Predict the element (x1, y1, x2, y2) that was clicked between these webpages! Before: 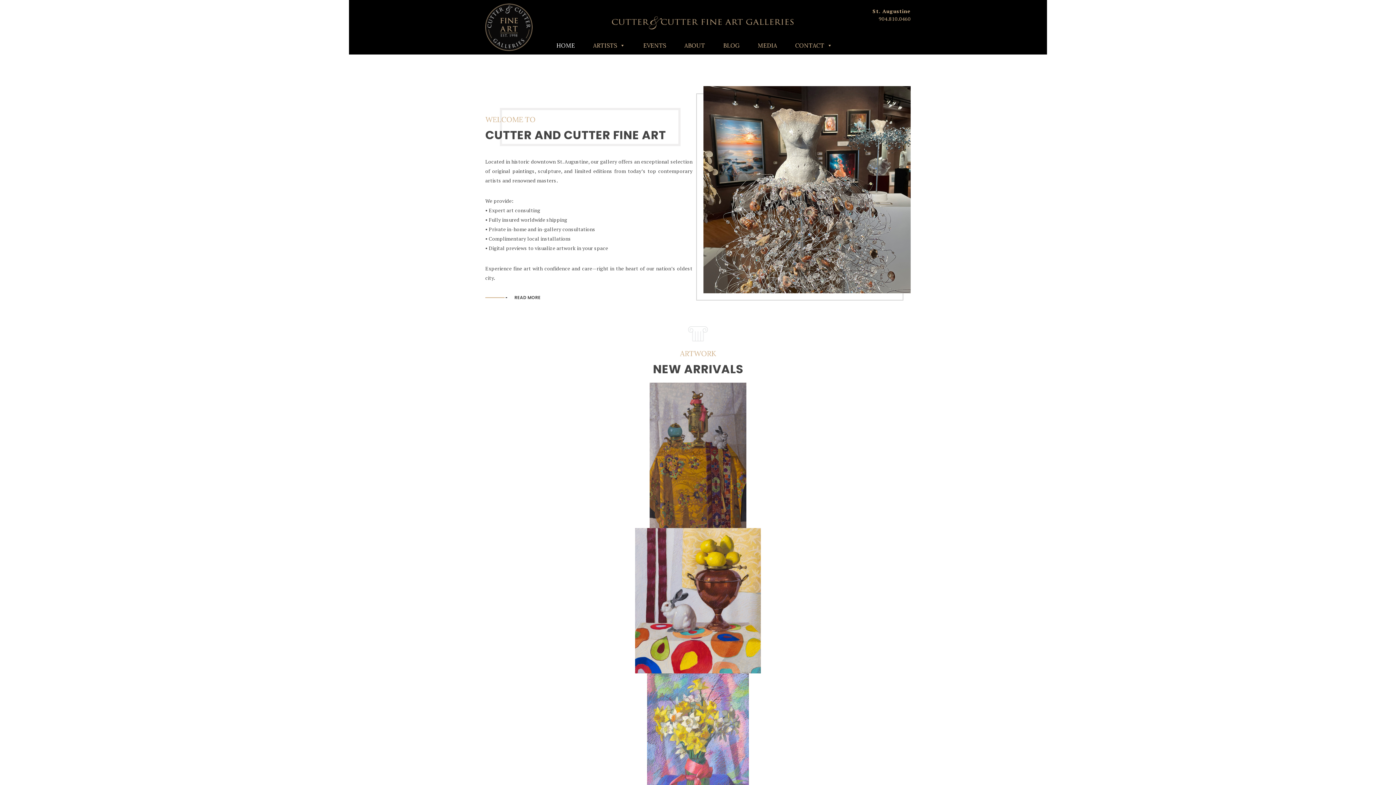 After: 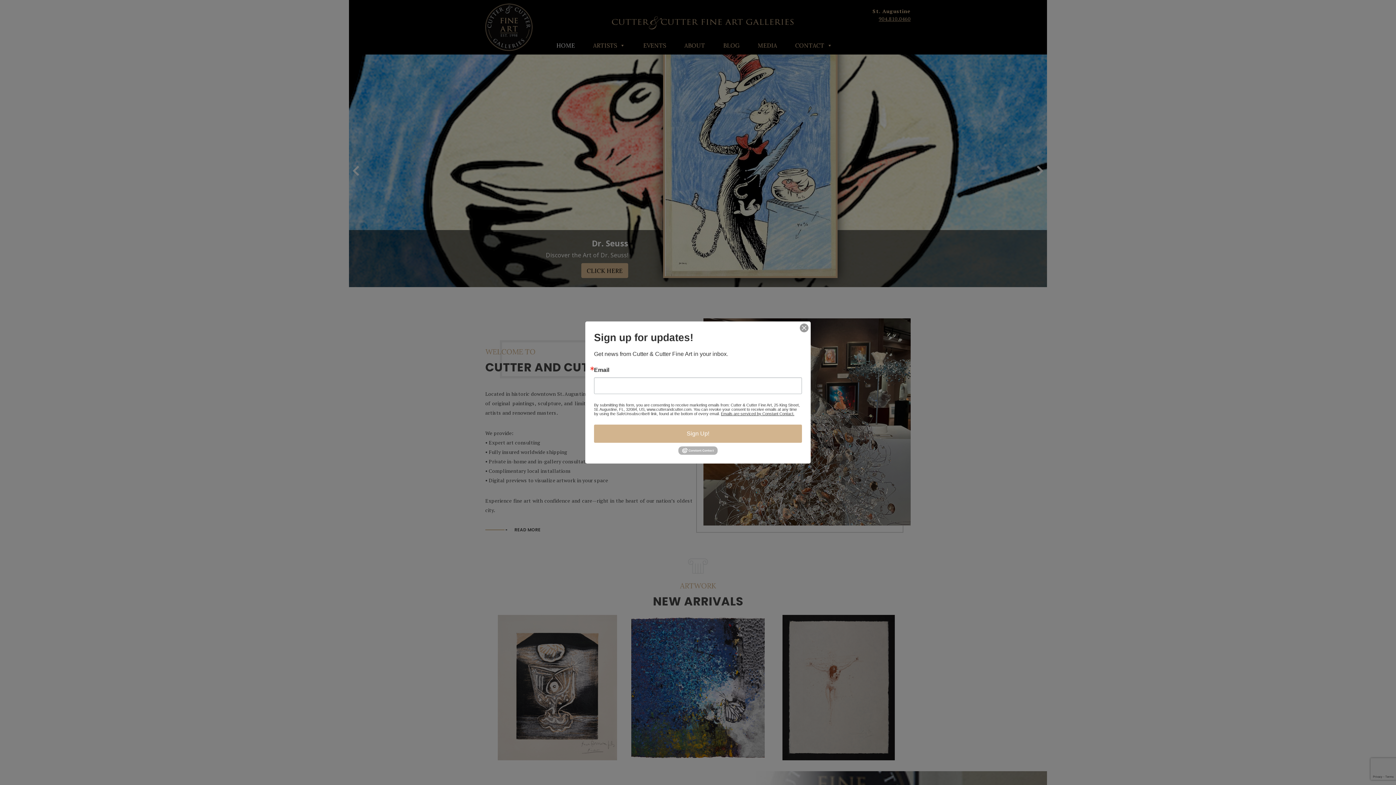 Action: label: 904.810.0460 bbox: (878, 15, 910, 22)